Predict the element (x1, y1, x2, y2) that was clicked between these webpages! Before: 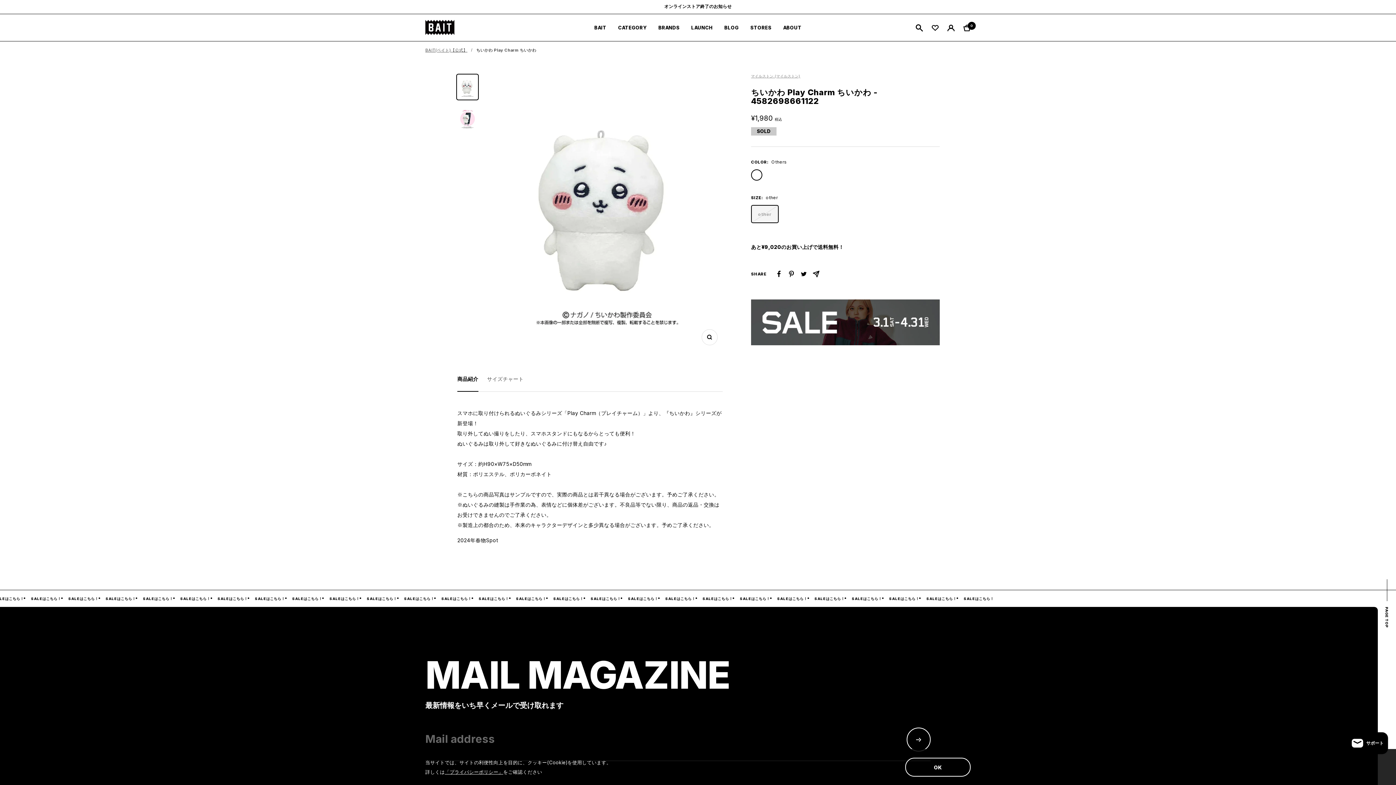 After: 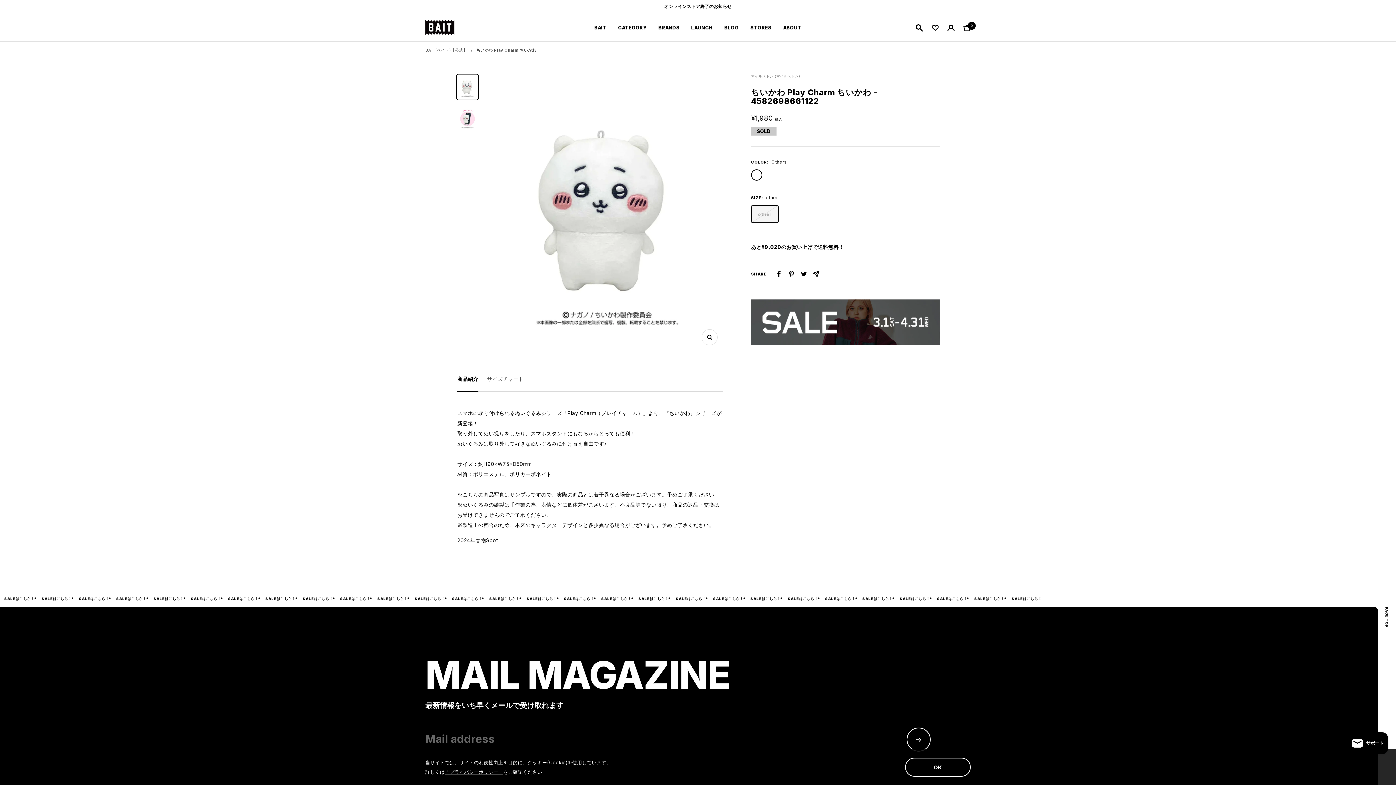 Action: label: 商品紹介 bbox: (457, 375, 478, 391)